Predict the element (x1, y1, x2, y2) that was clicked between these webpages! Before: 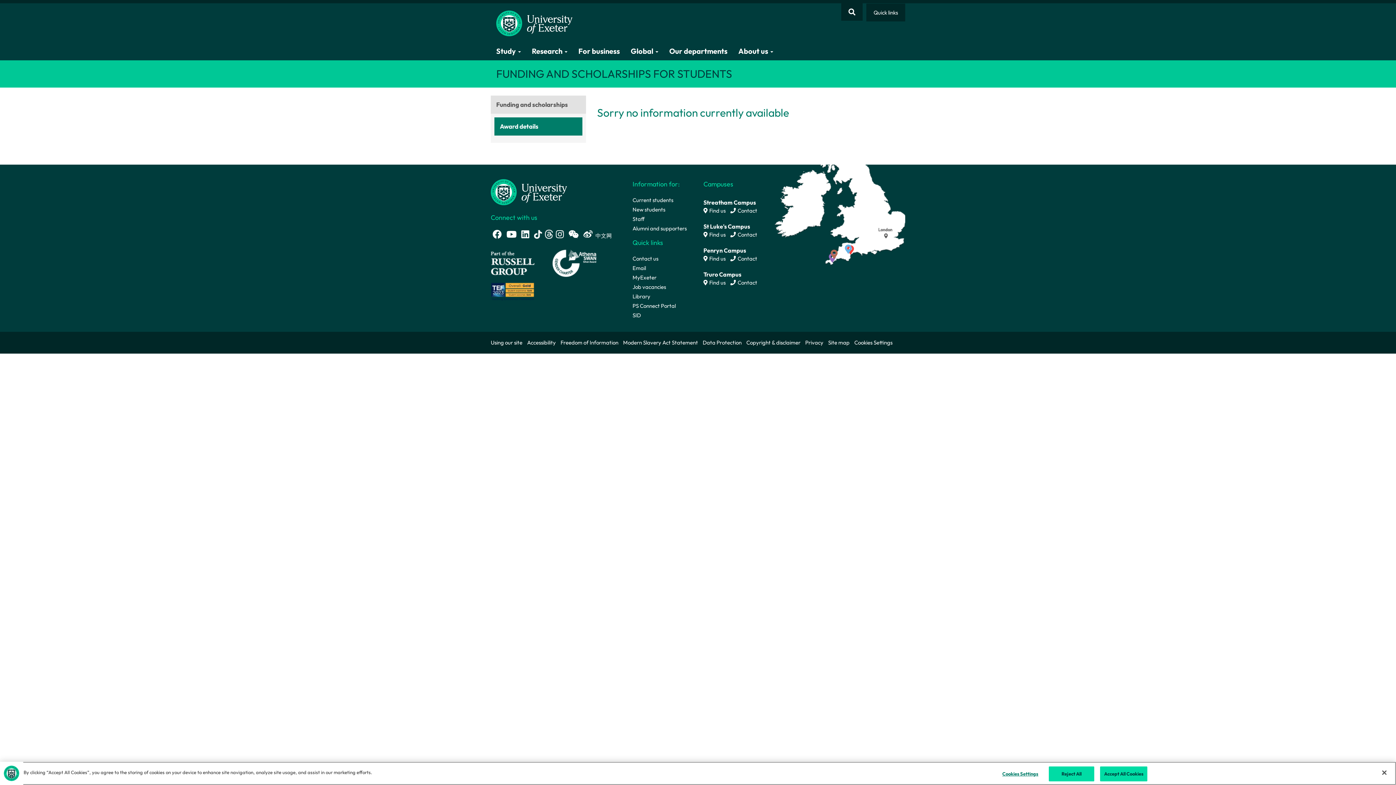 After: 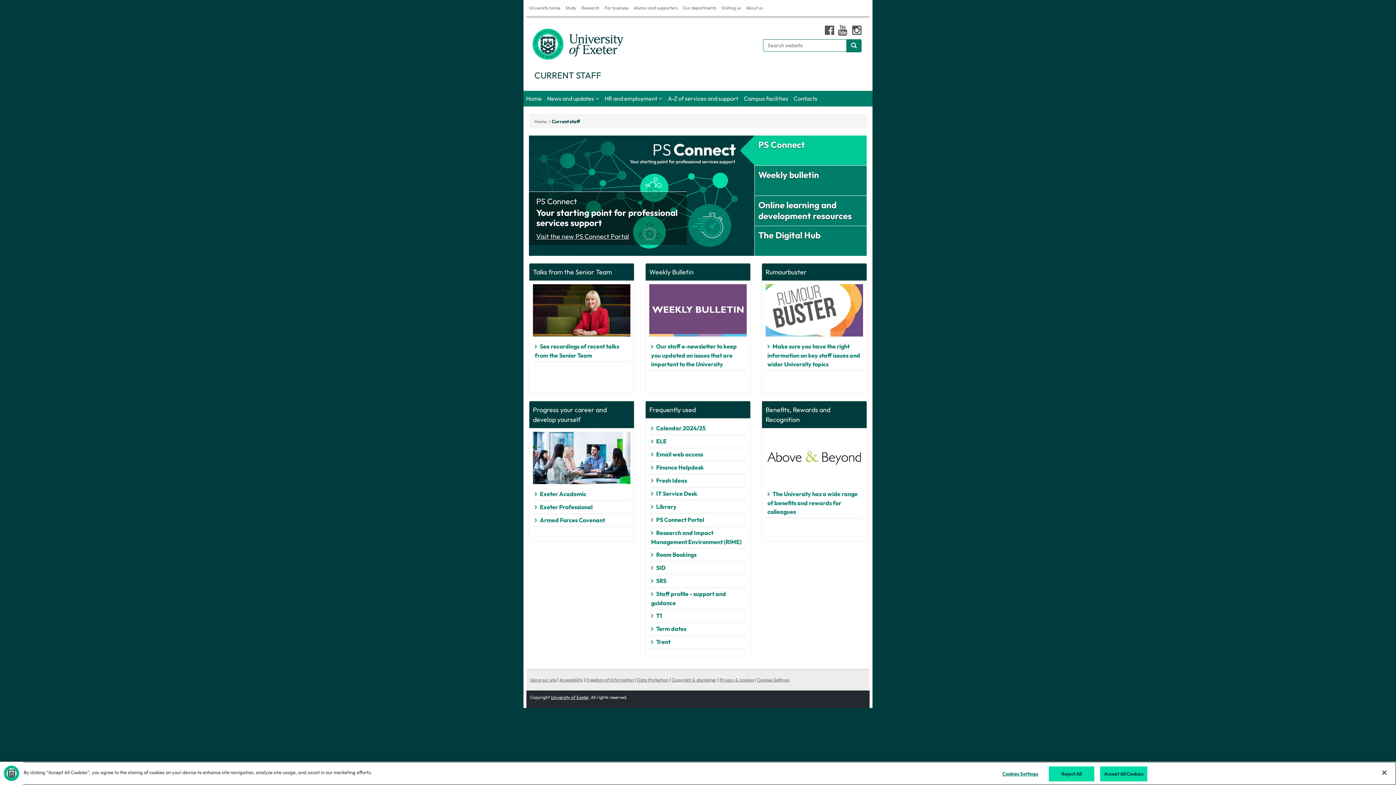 Action: bbox: (632, 215, 644, 224) label: Staff